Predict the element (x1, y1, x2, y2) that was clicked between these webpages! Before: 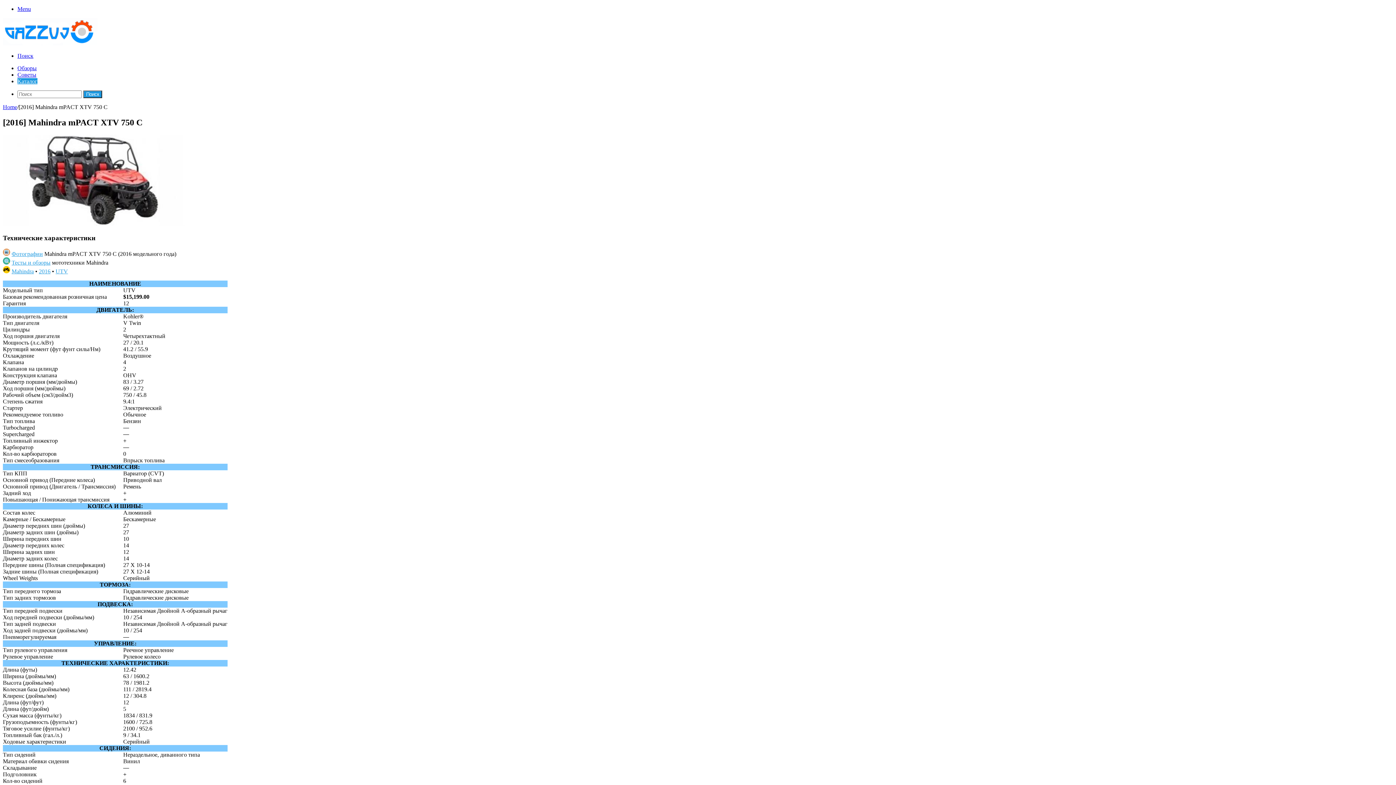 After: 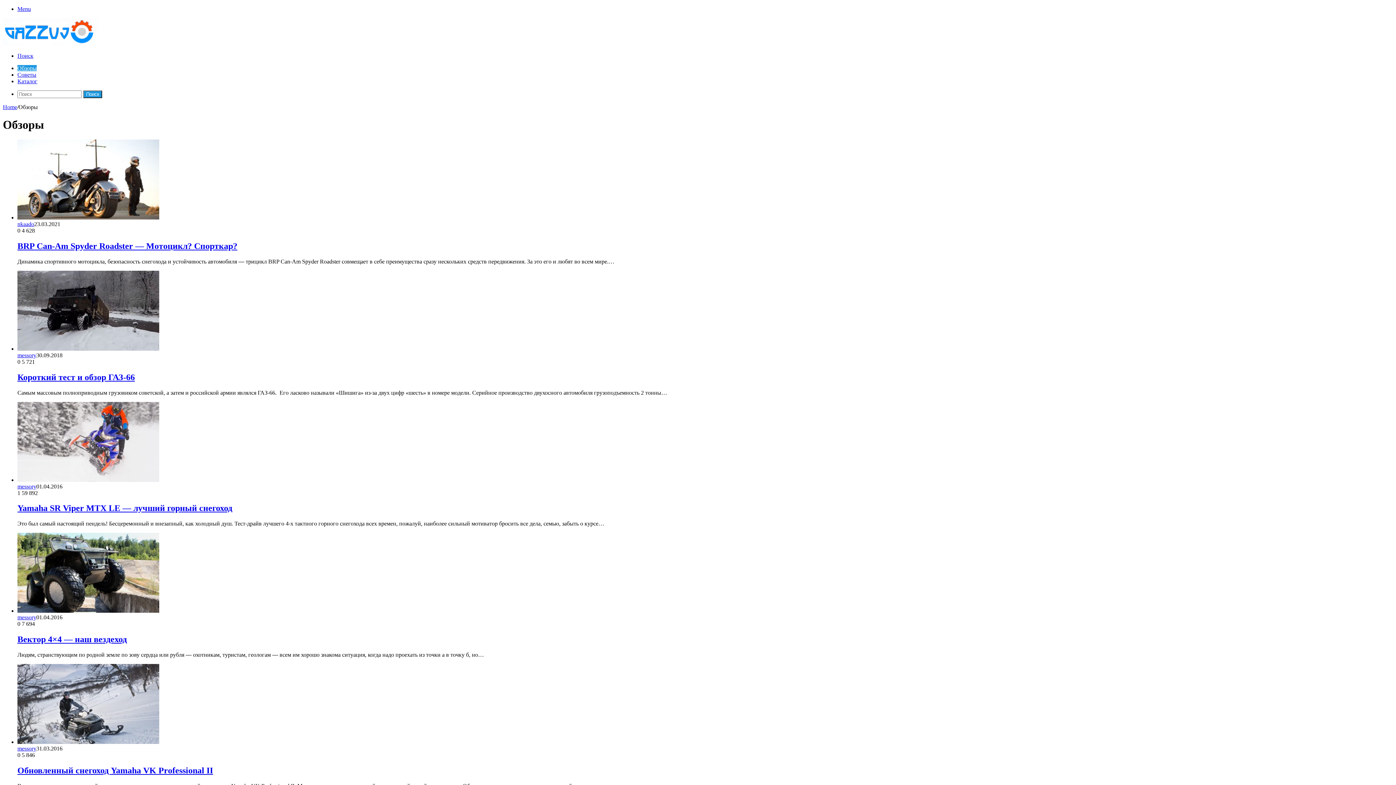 Action: bbox: (17, 65, 36, 71) label: Обзоры